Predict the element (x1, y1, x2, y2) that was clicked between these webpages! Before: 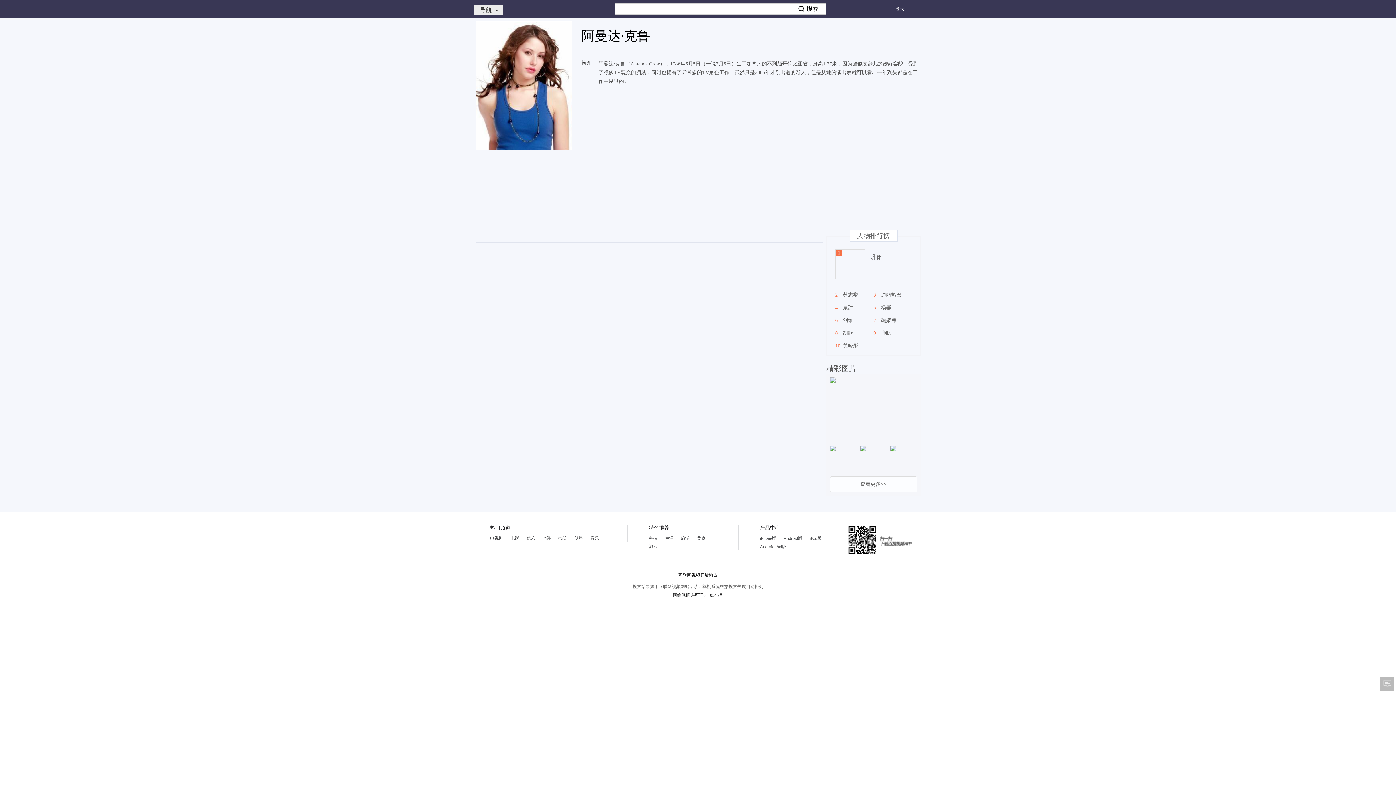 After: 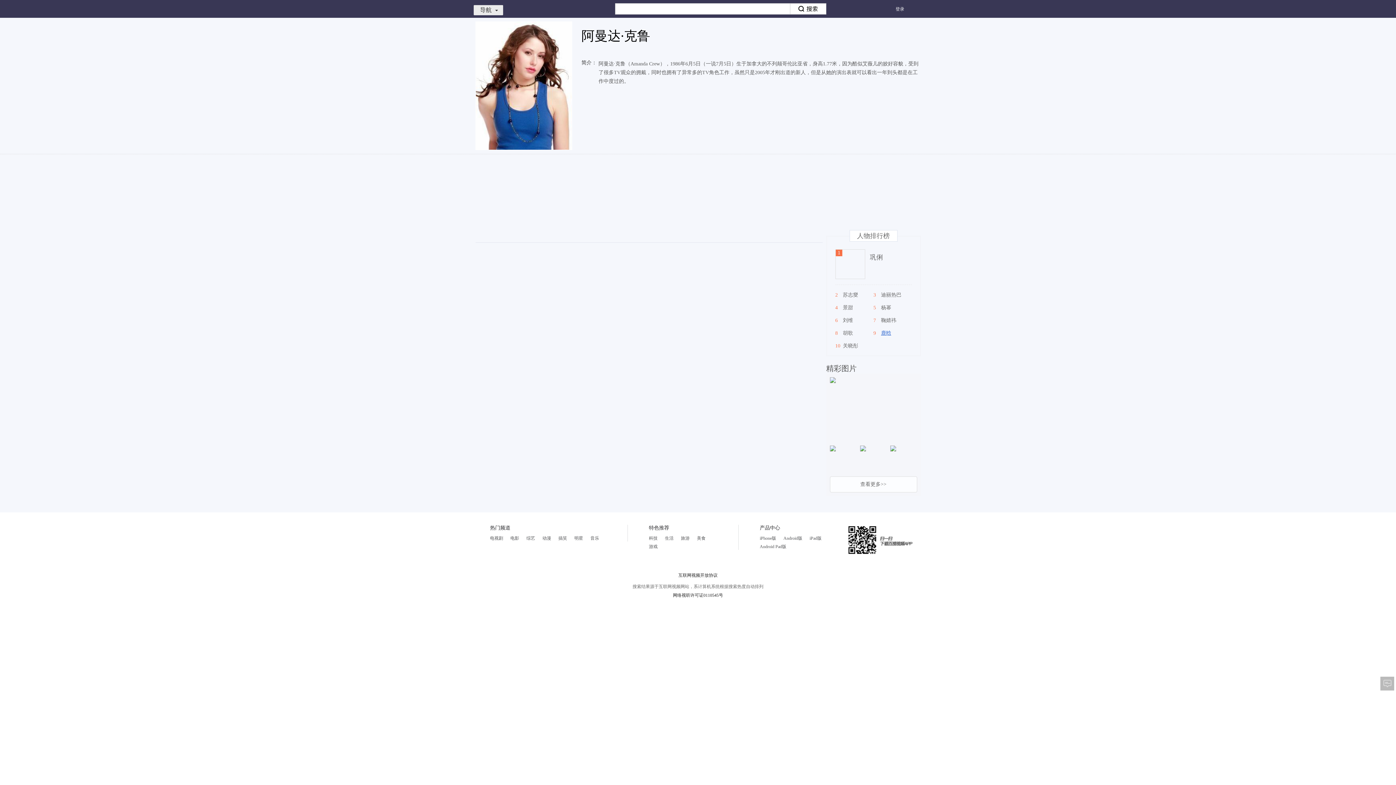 Action: bbox: (881, 330, 891, 336) label: 鹿晗